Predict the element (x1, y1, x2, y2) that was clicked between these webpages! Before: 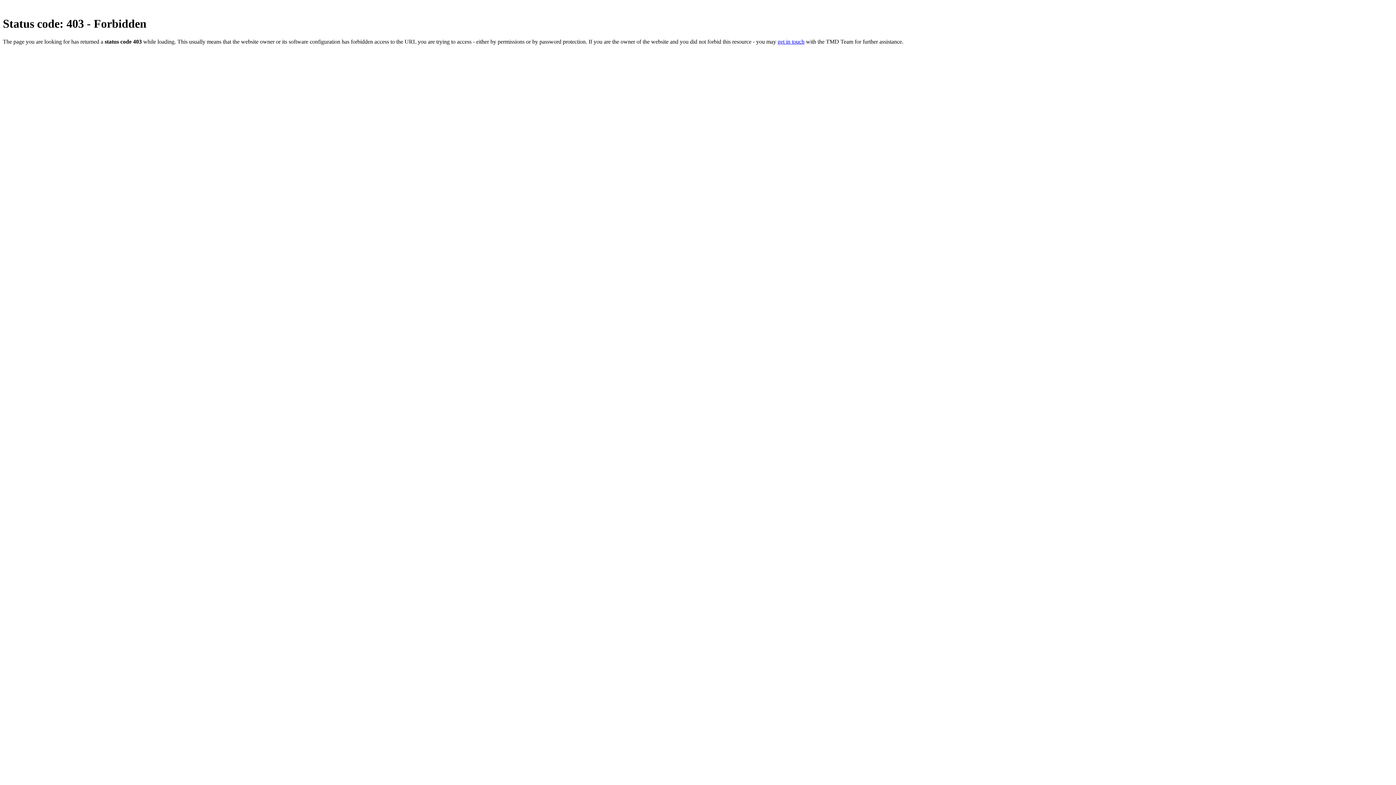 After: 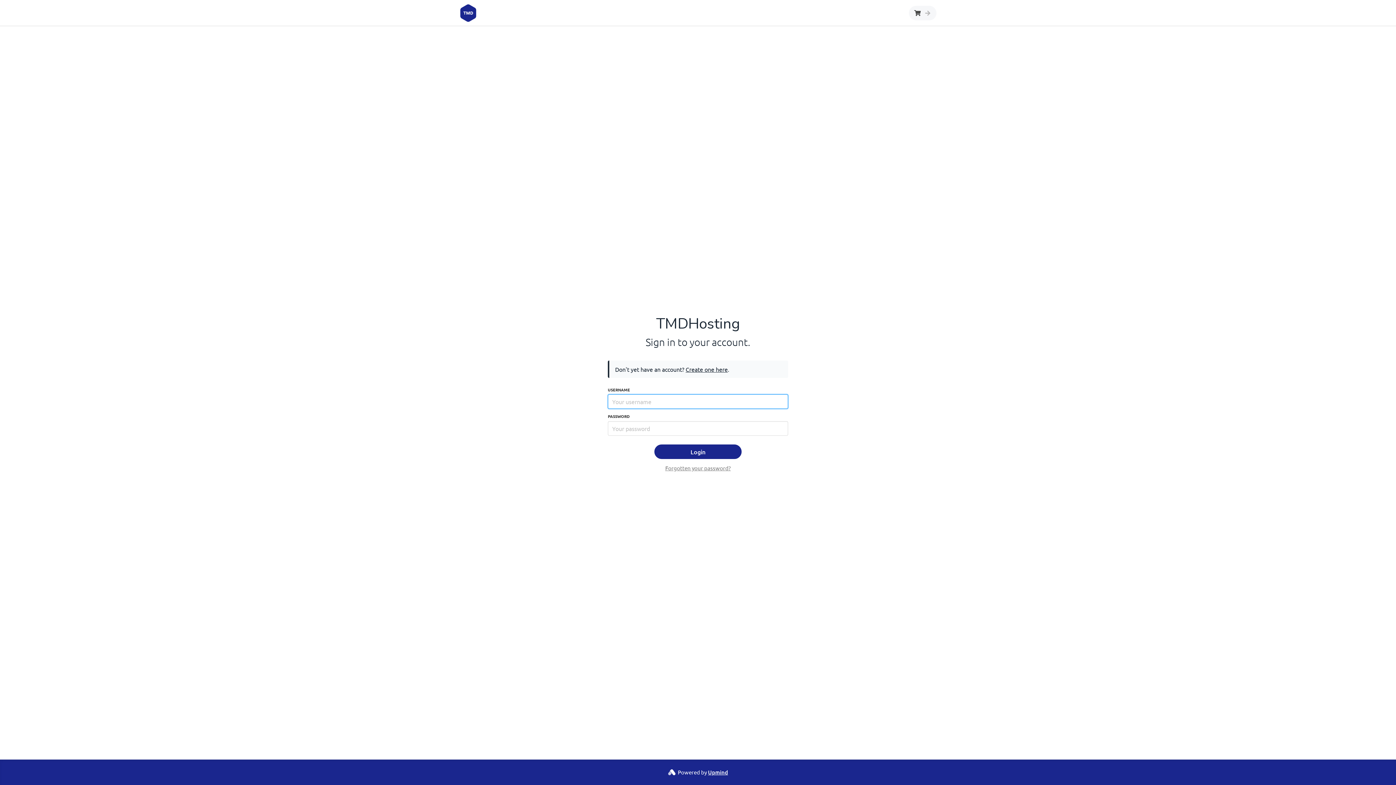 Action: bbox: (777, 38, 804, 44) label: get in touch